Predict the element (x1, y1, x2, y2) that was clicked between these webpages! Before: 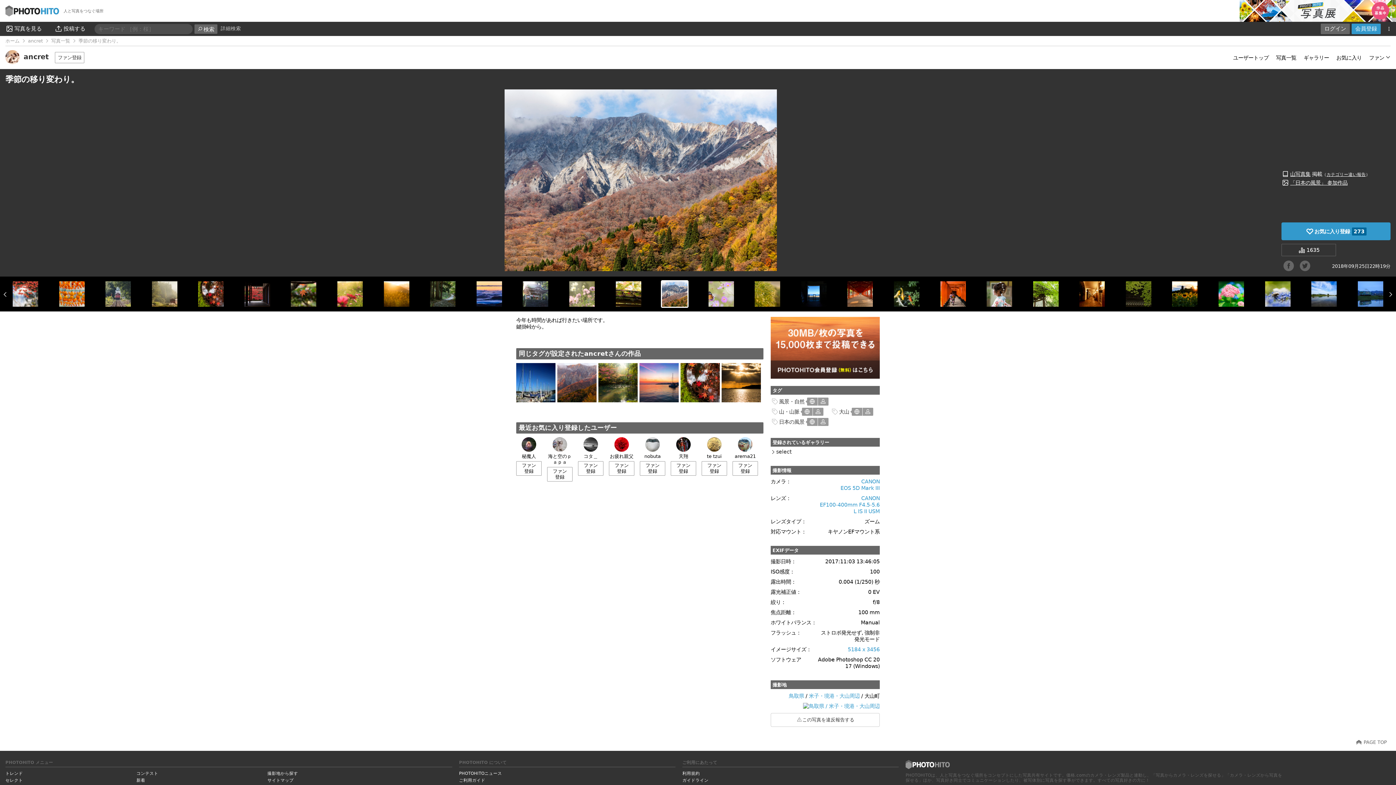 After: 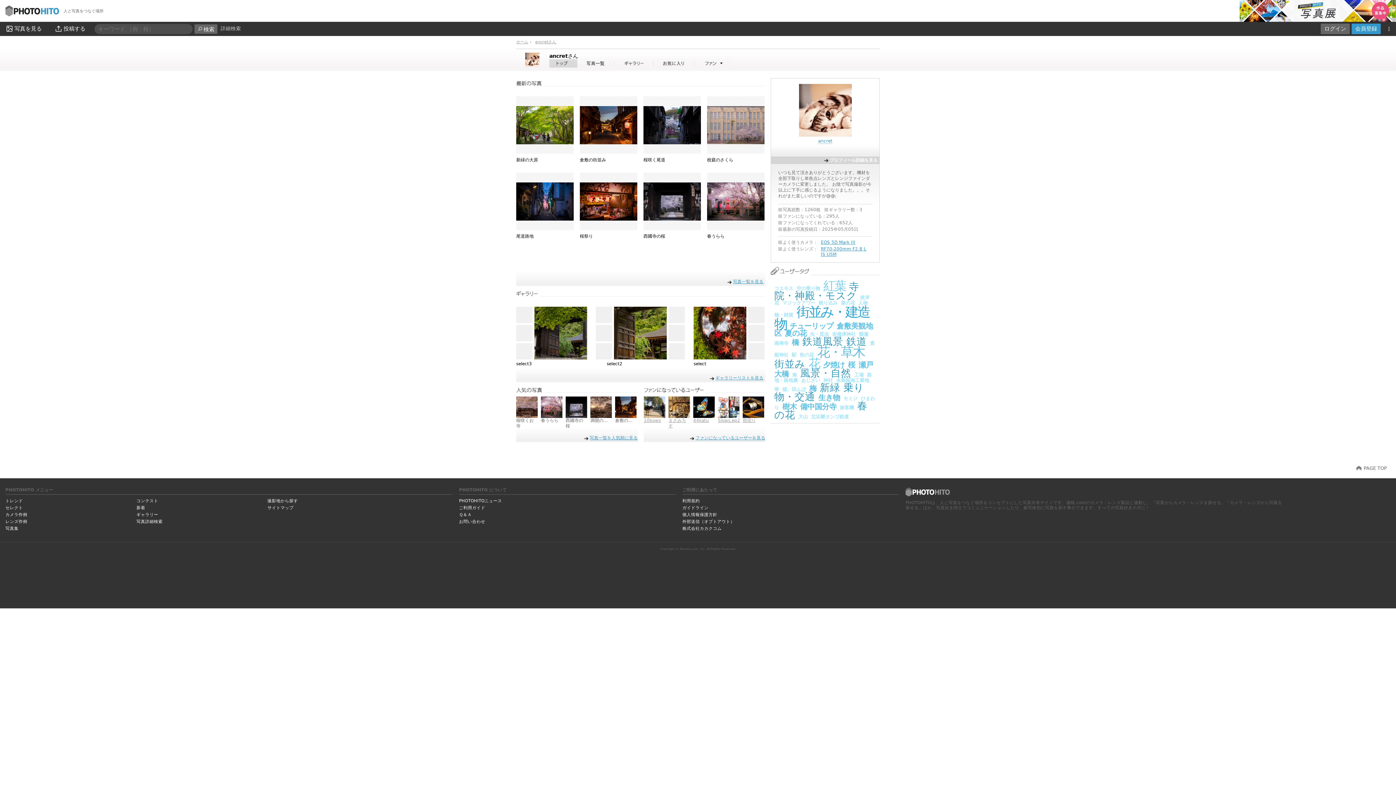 Action: label: ancret bbox: (28, 38, 42, 43)